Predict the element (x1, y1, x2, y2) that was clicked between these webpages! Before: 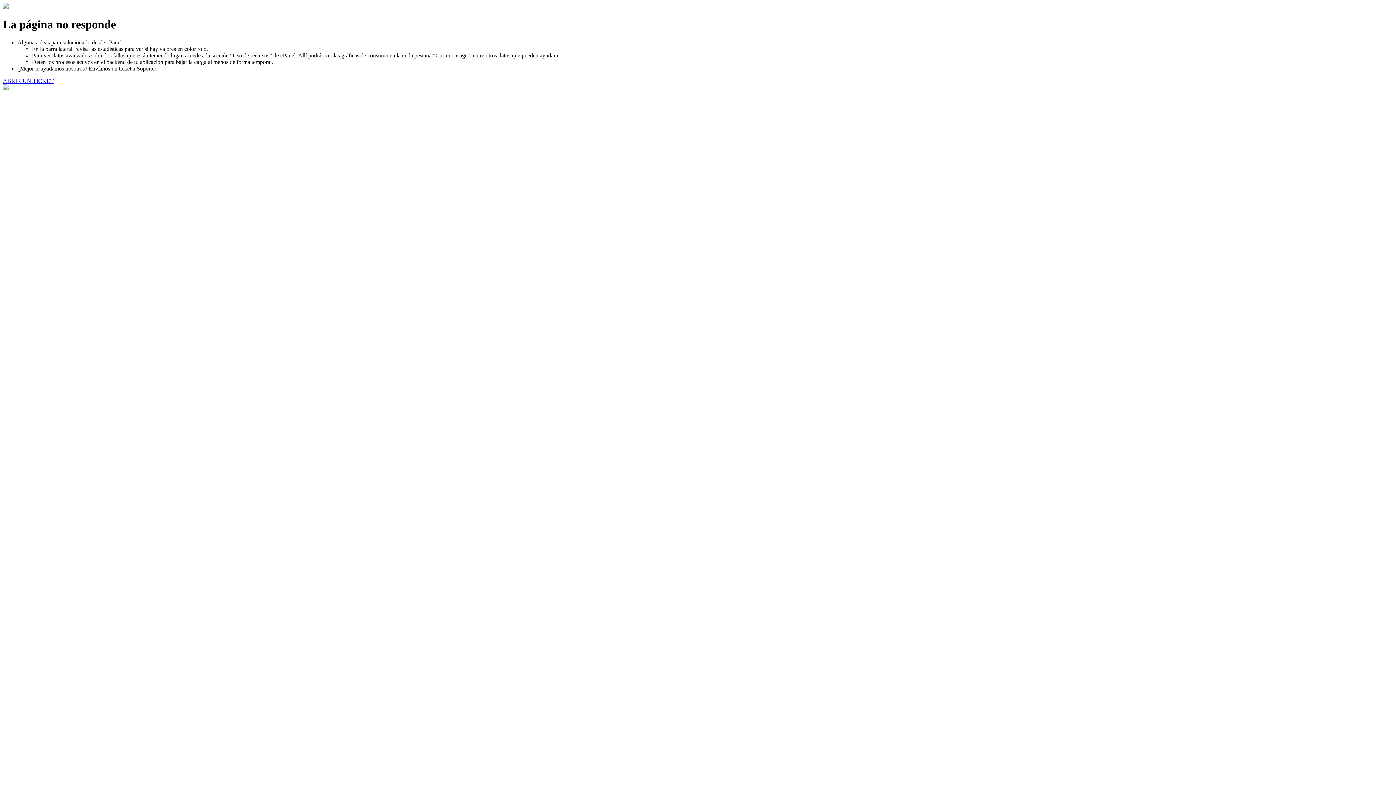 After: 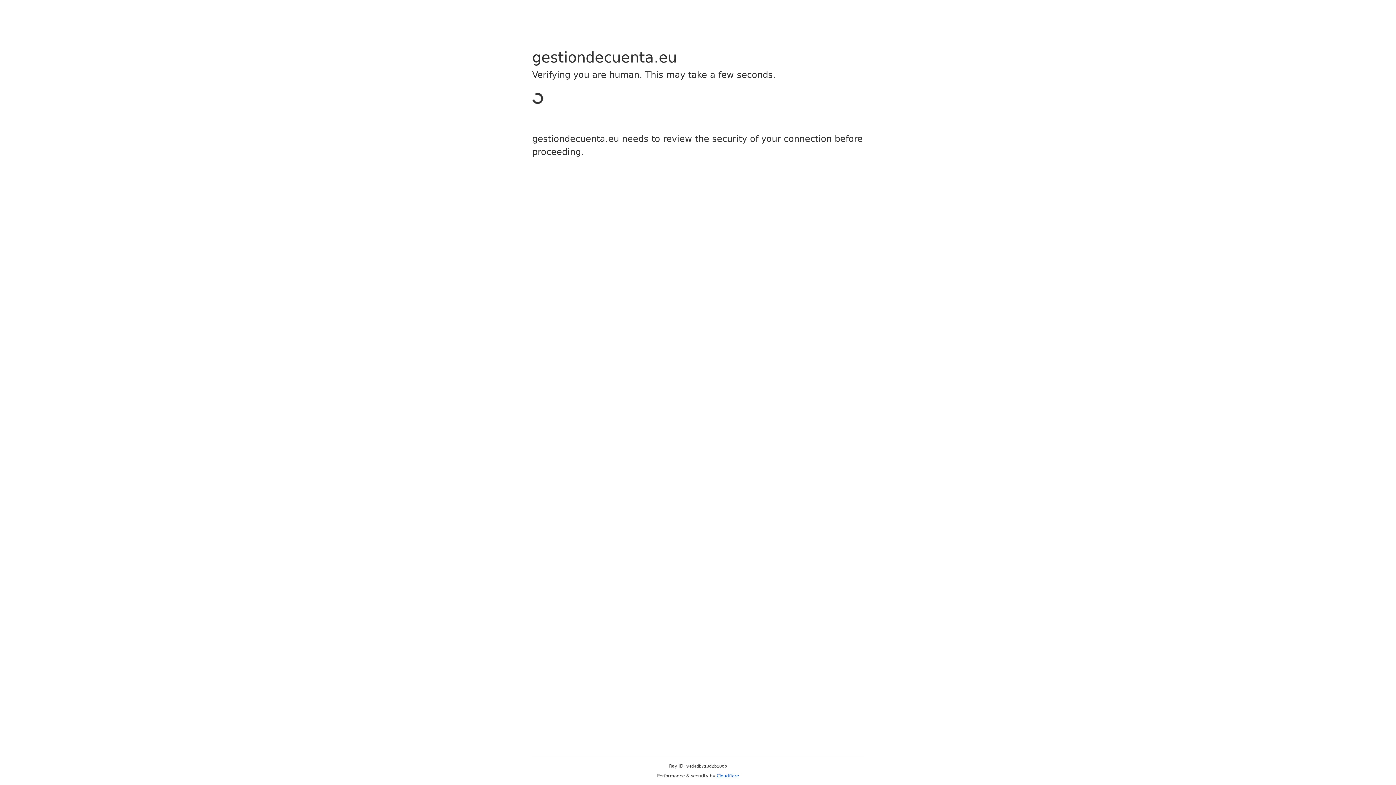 Action: bbox: (2, 77, 53, 83) label: ABRIR UN TICKET